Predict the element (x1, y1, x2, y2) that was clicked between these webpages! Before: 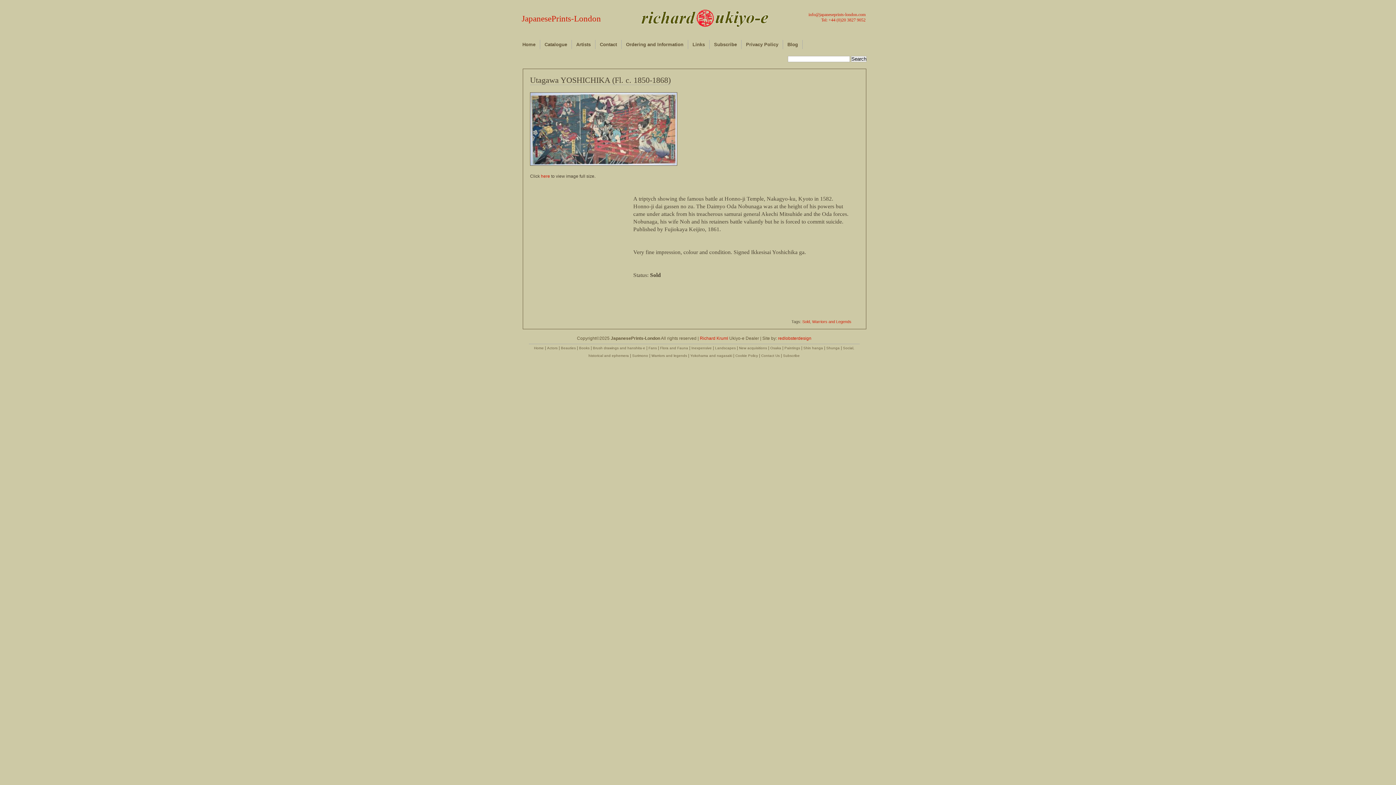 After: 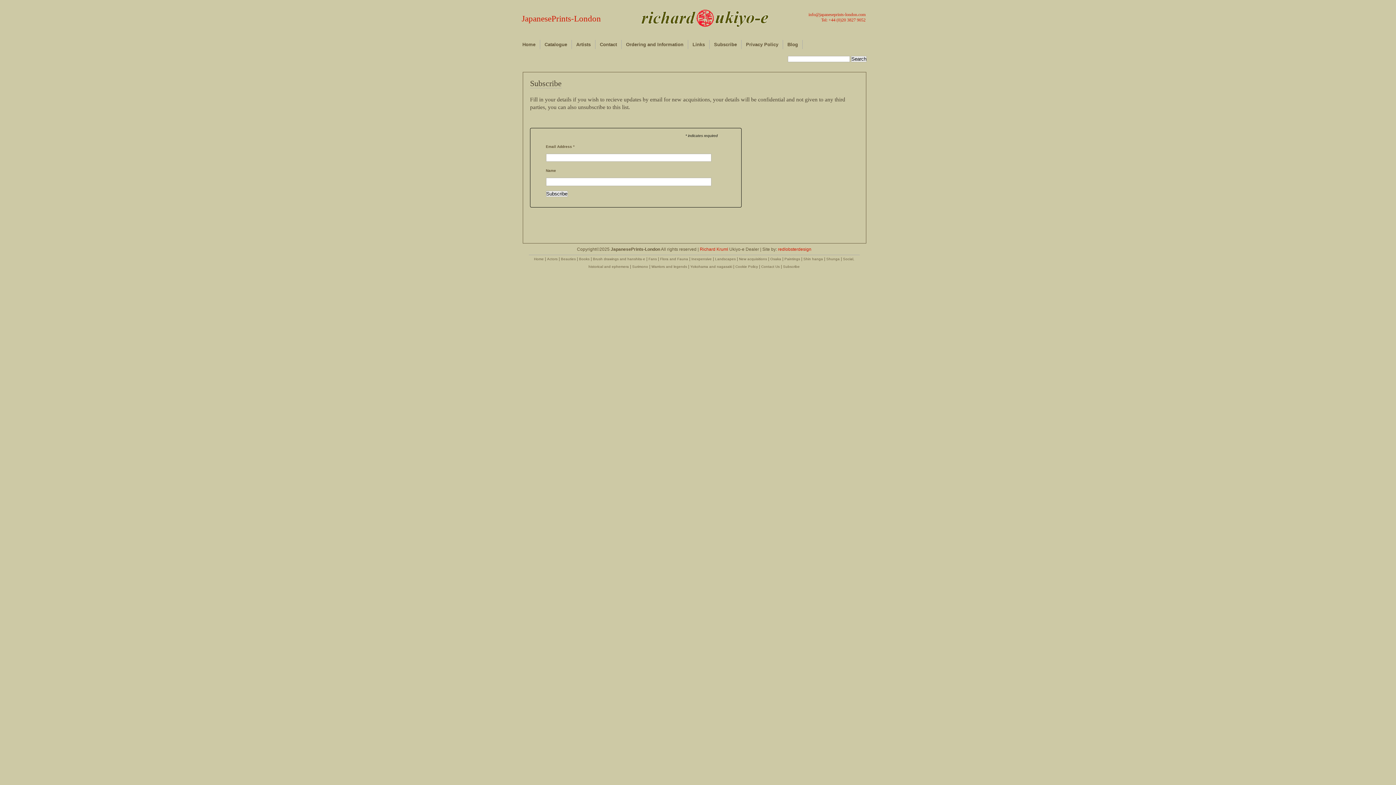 Action: label: Subscribe bbox: (783, 353, 800, 357)